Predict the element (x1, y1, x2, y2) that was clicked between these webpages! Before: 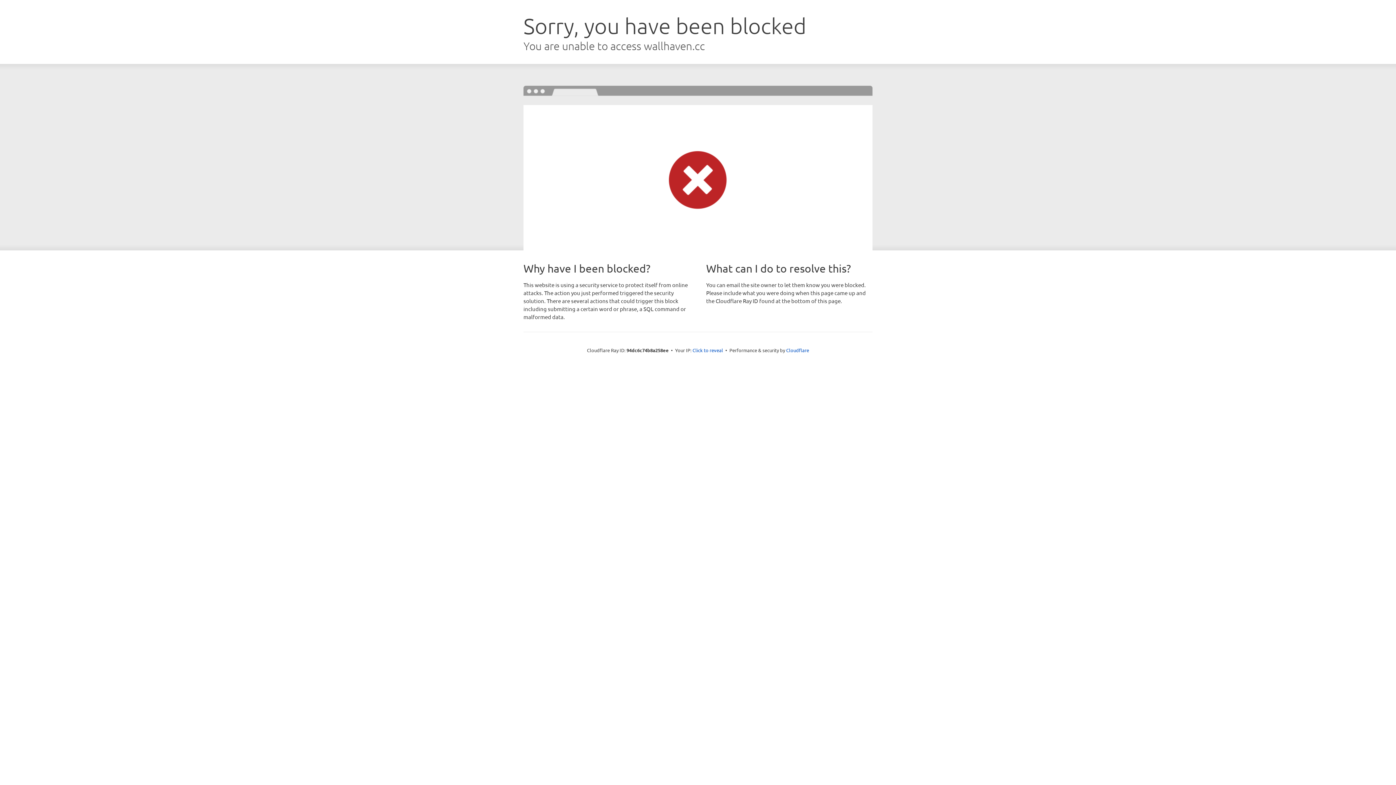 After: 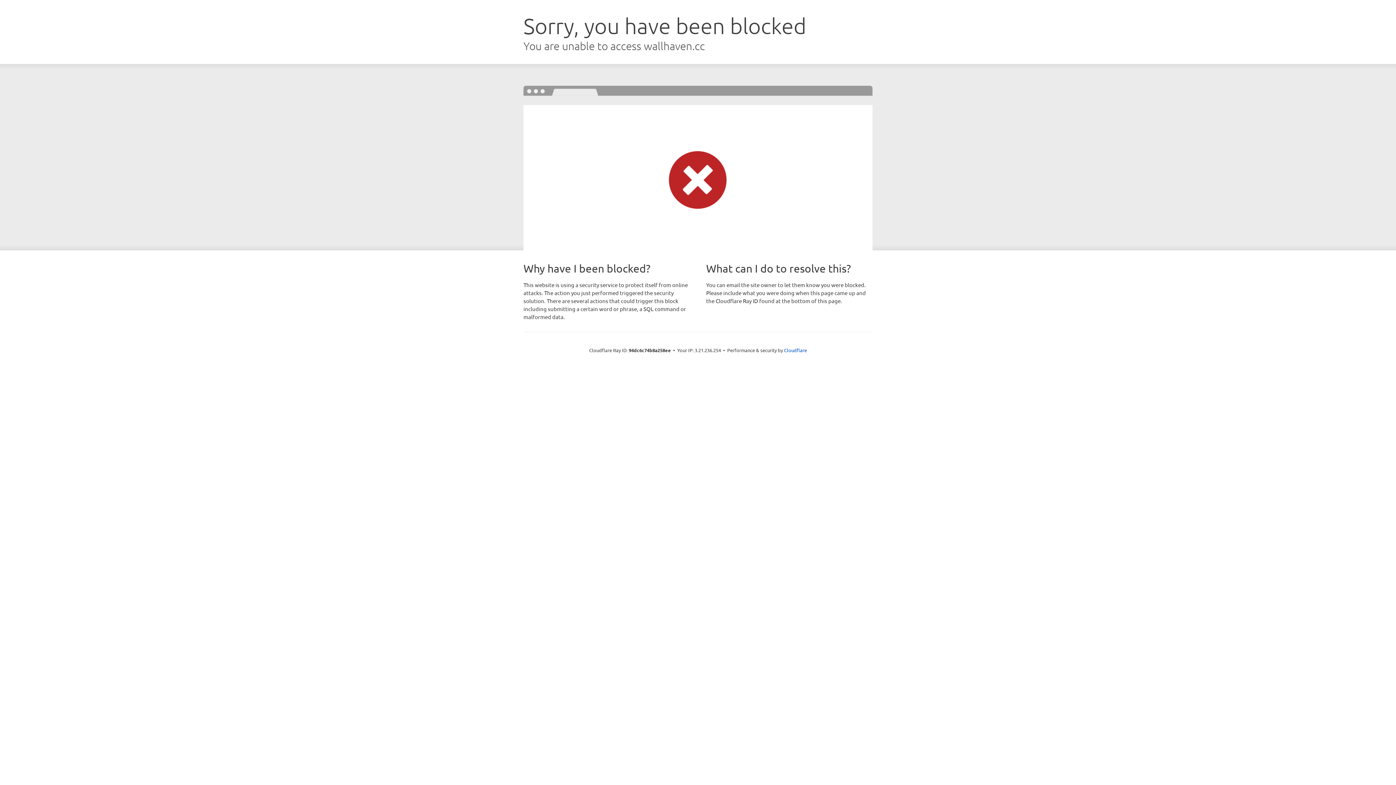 Action: bbox: (692, 346, 723, 353) label: Click to reveal